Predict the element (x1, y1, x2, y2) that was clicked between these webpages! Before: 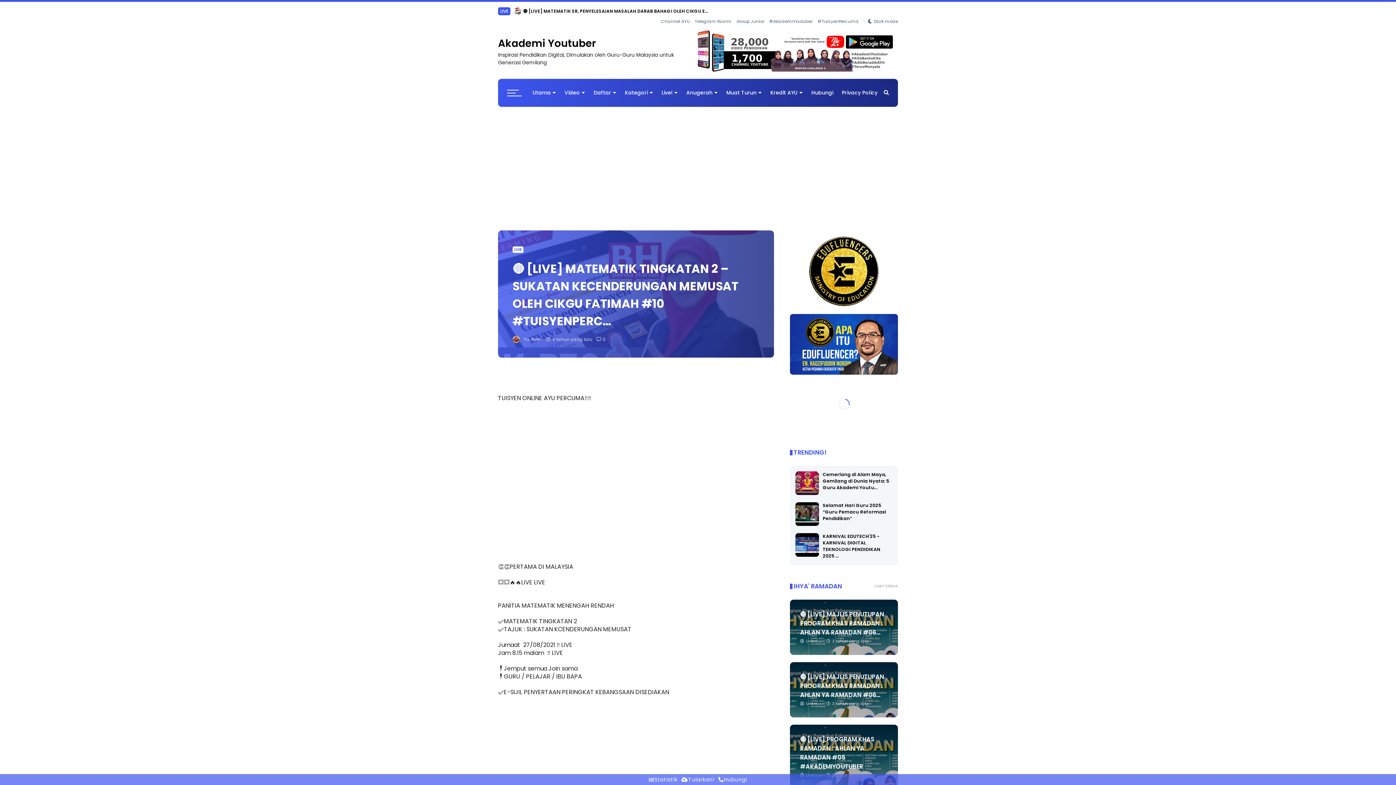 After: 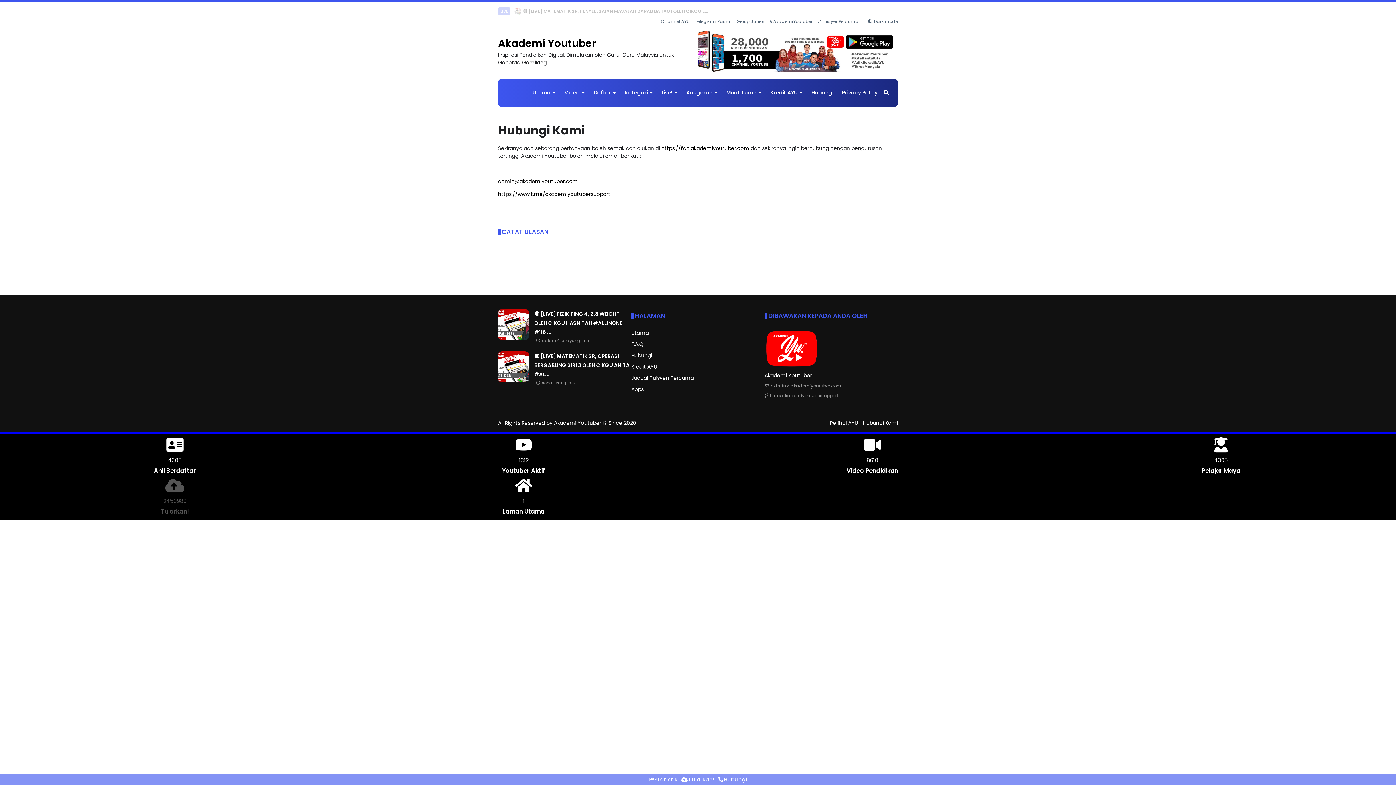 Action: label: Hubungi bbox: (808, 79, 837, 107)